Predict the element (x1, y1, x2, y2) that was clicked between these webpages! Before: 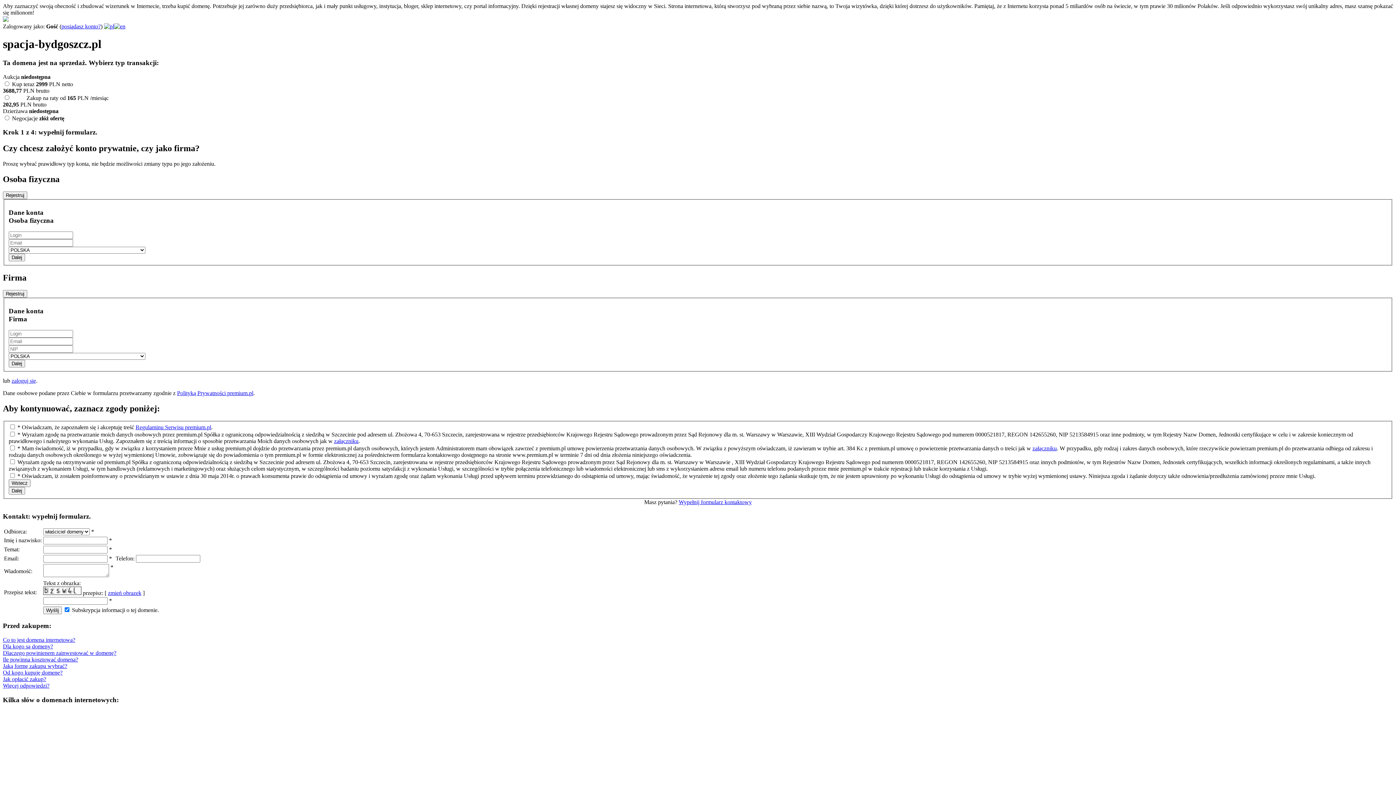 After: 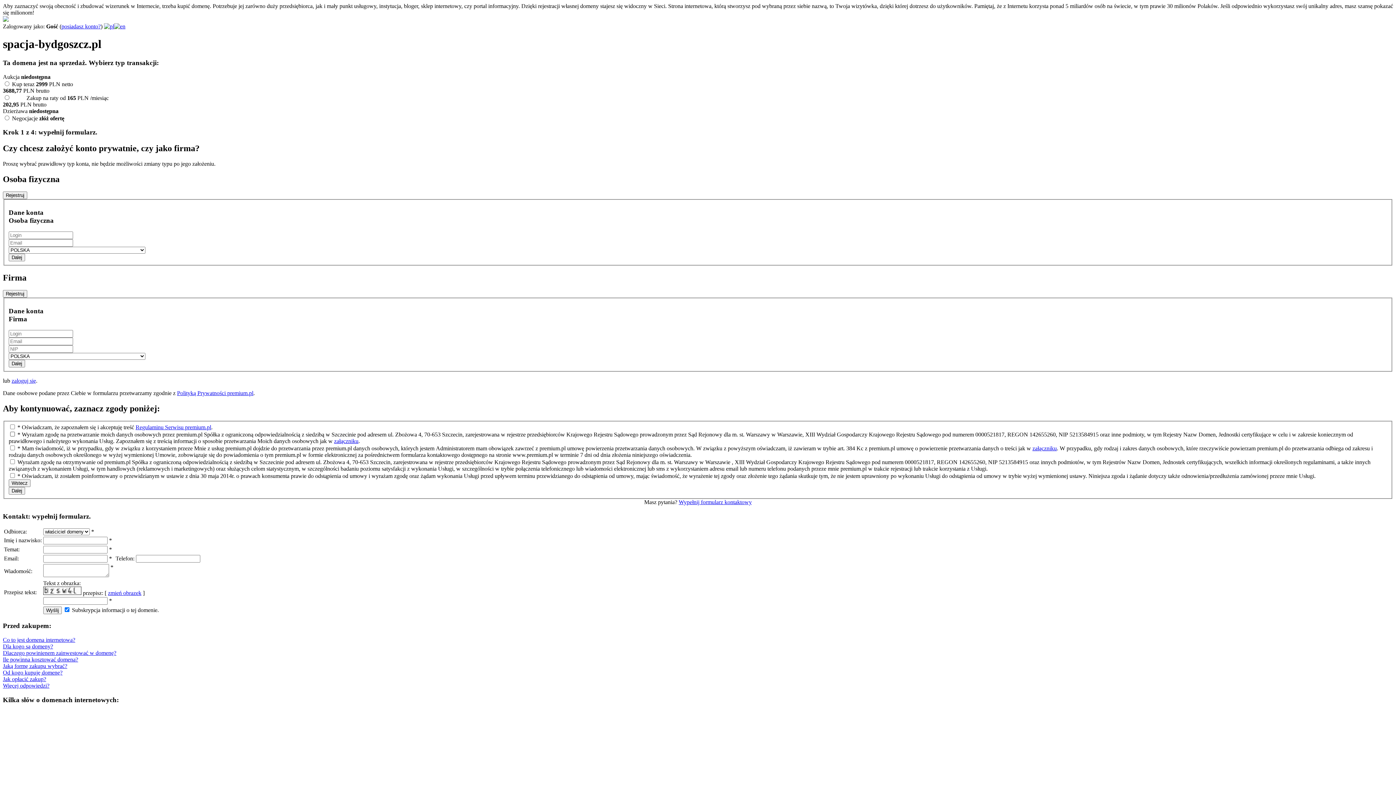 Action: bbox: (334, 438, 358, 444) label: załączniku